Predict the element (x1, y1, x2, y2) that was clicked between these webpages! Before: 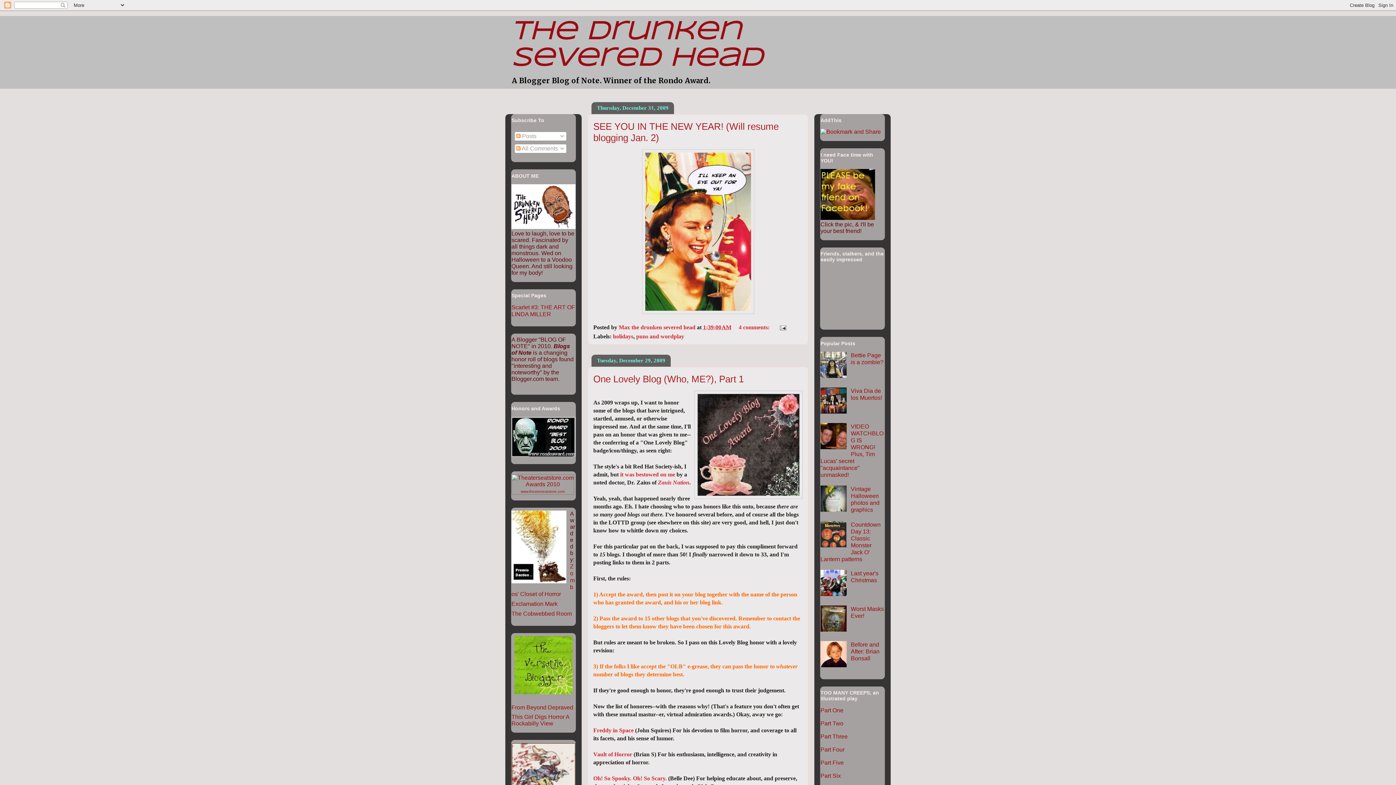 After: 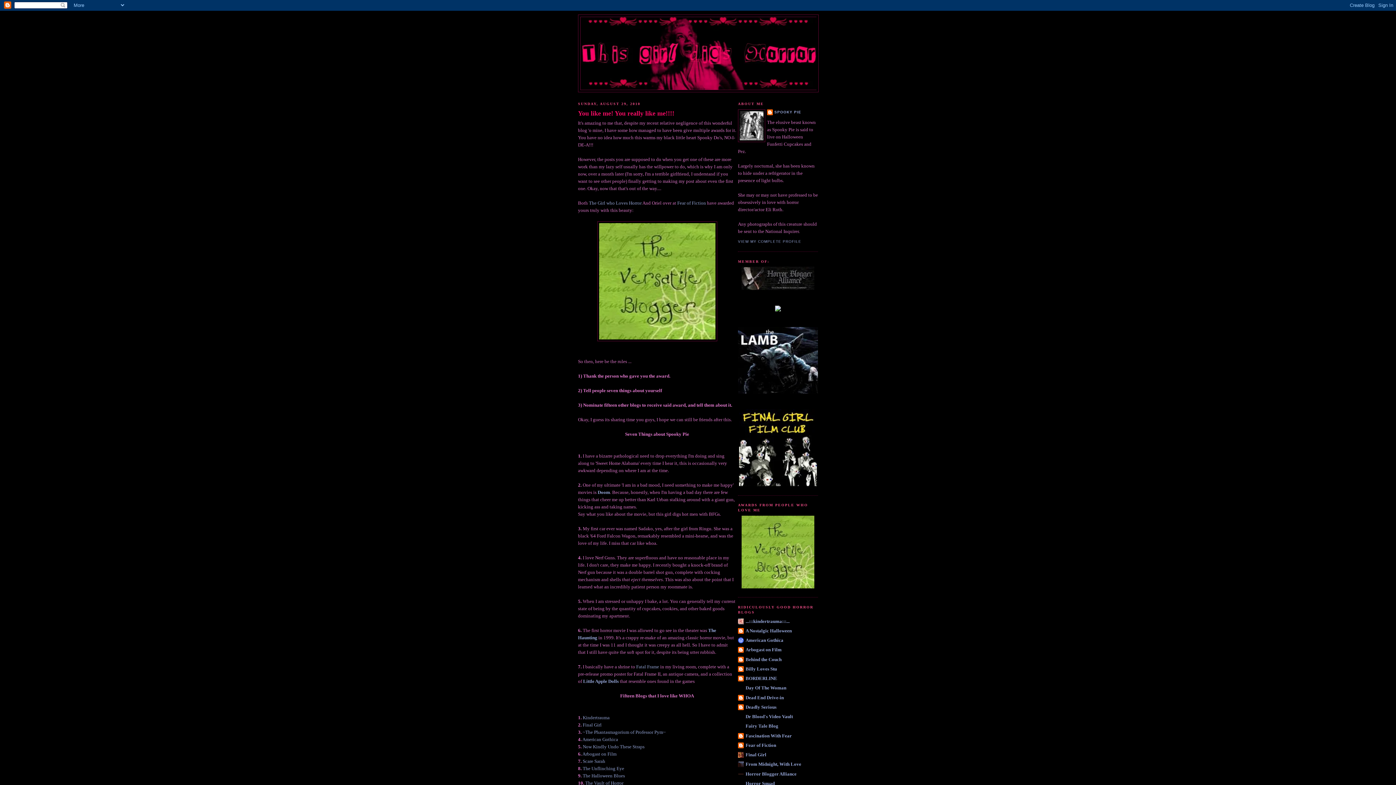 Action: label: This Girl Digs Horror bbox: (511, 714, 564, 720)